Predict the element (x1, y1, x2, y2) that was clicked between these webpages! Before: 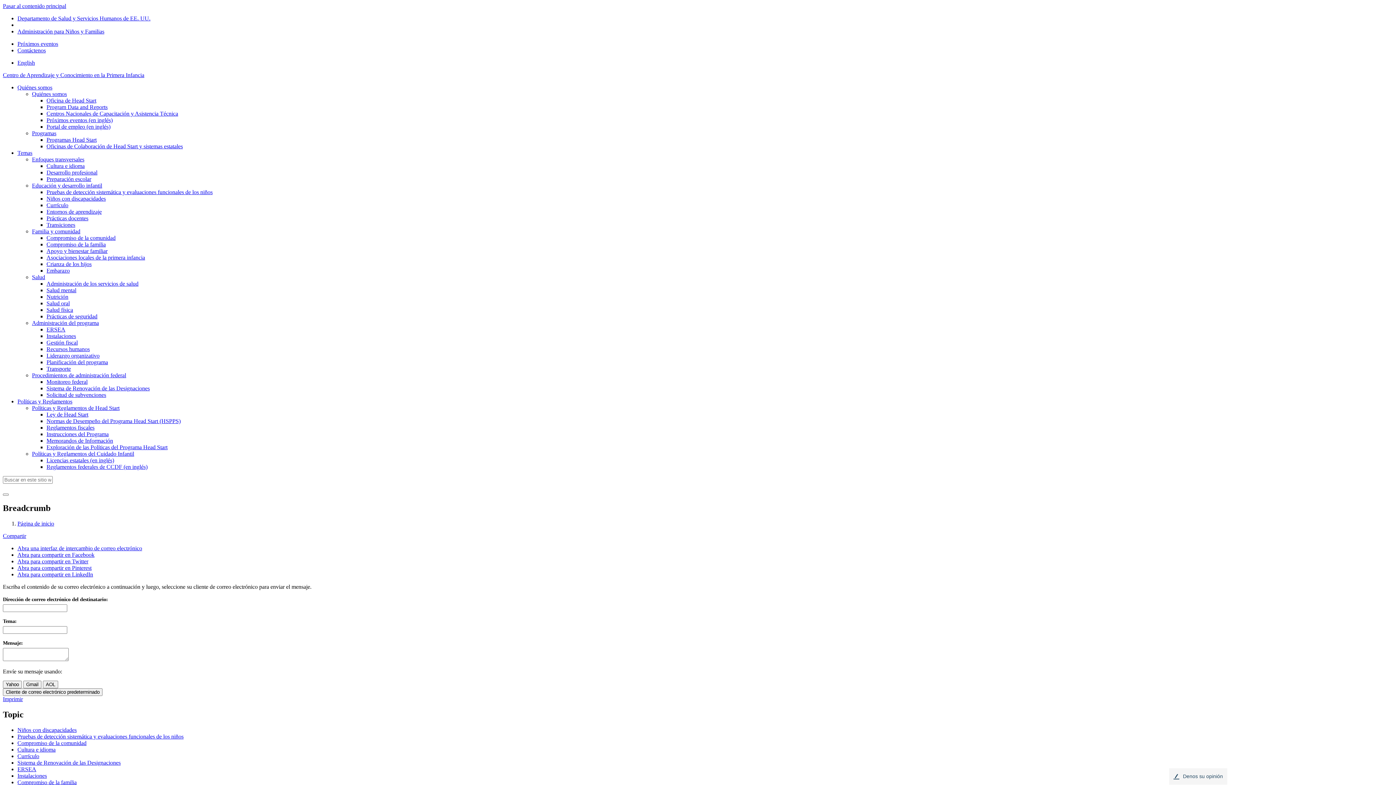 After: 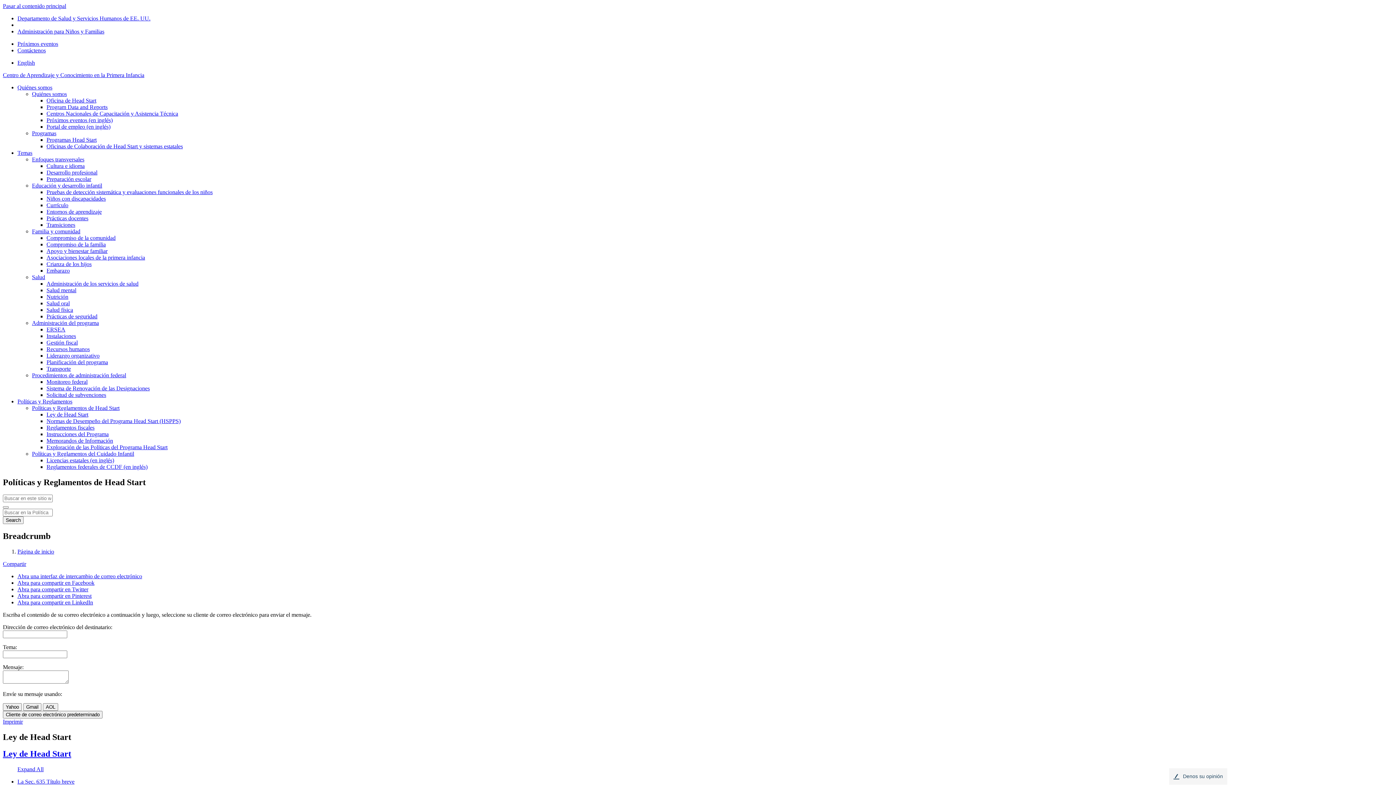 Action: label: Ley de Head Start bbox: (46, 411, 88, 417)